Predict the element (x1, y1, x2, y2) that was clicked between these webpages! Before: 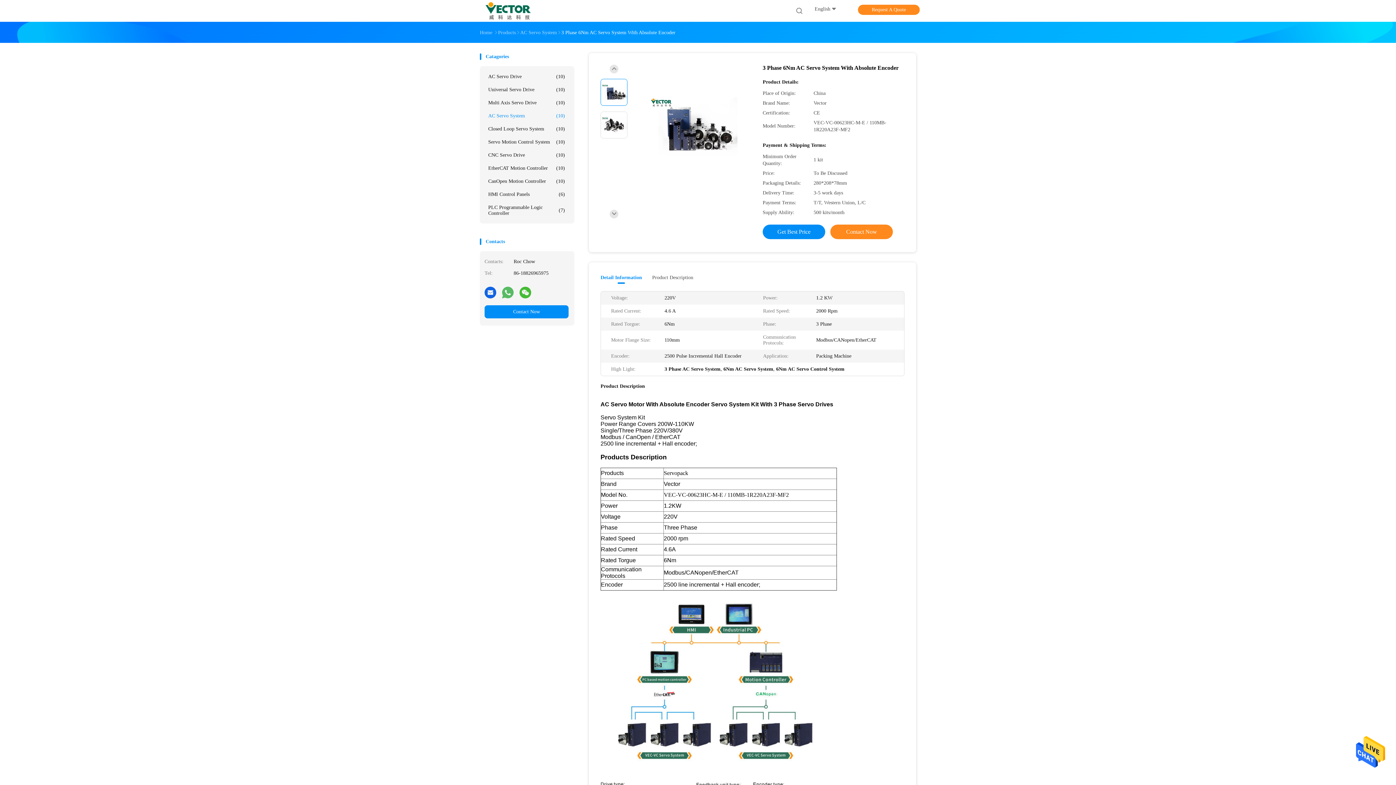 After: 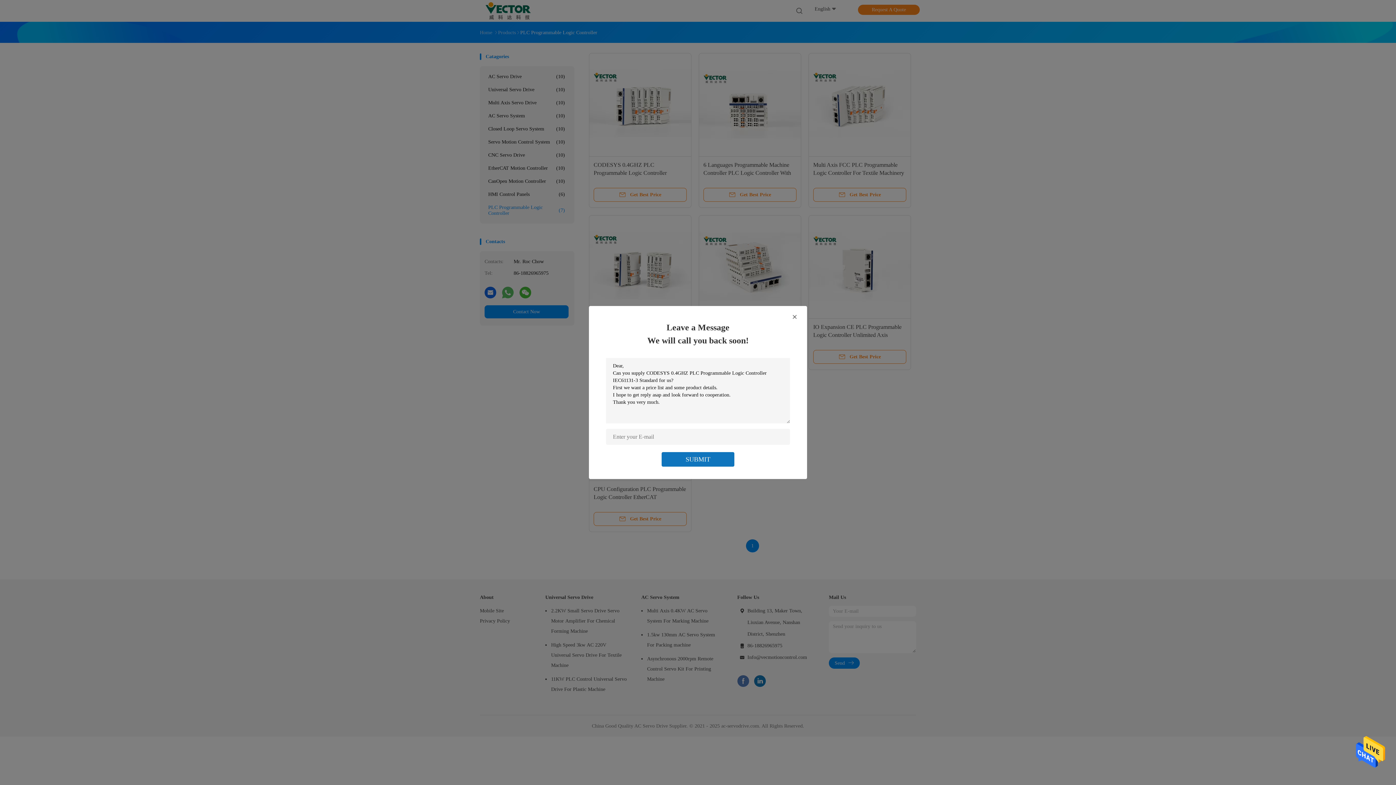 Action: bbox: (484, 201, 568, 220) label: PLC Programmable Logic Controller
(7)